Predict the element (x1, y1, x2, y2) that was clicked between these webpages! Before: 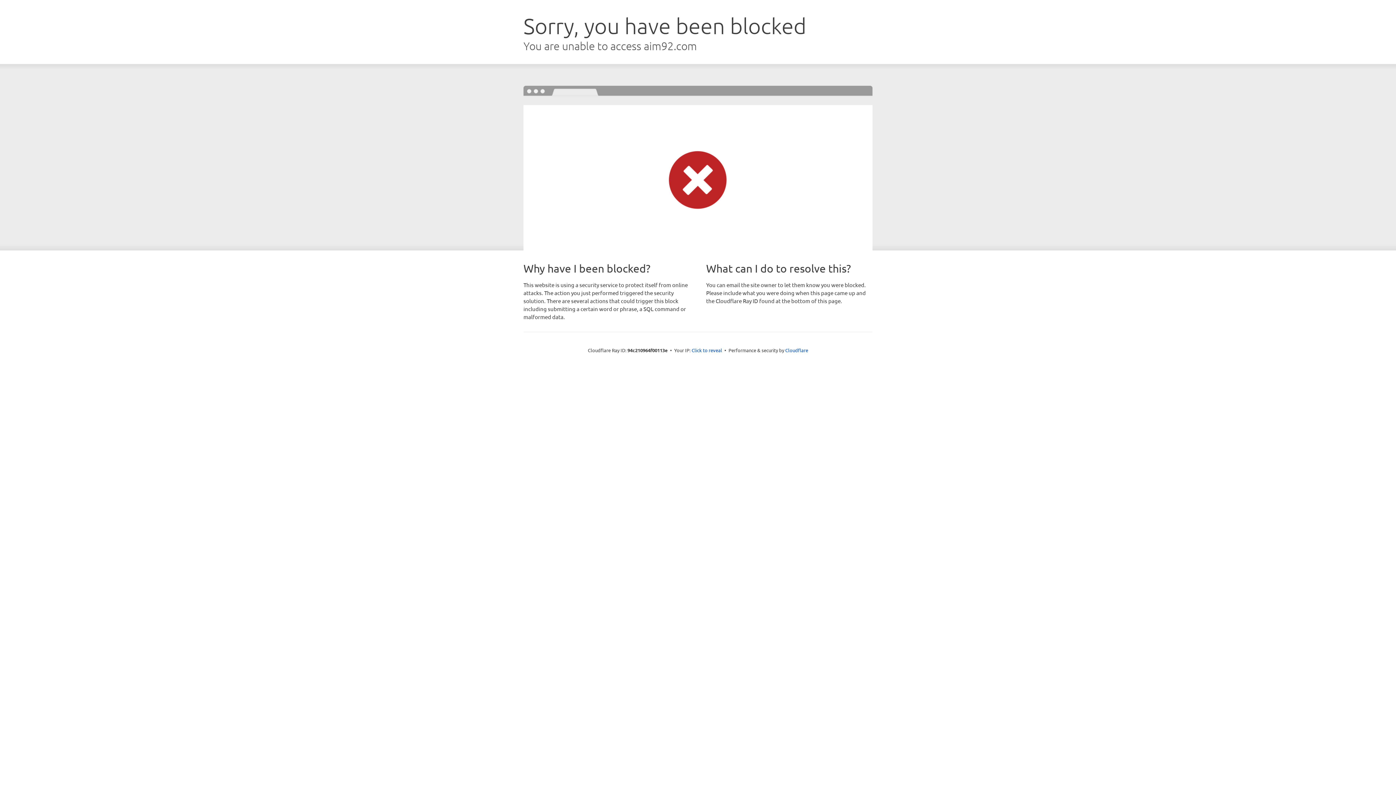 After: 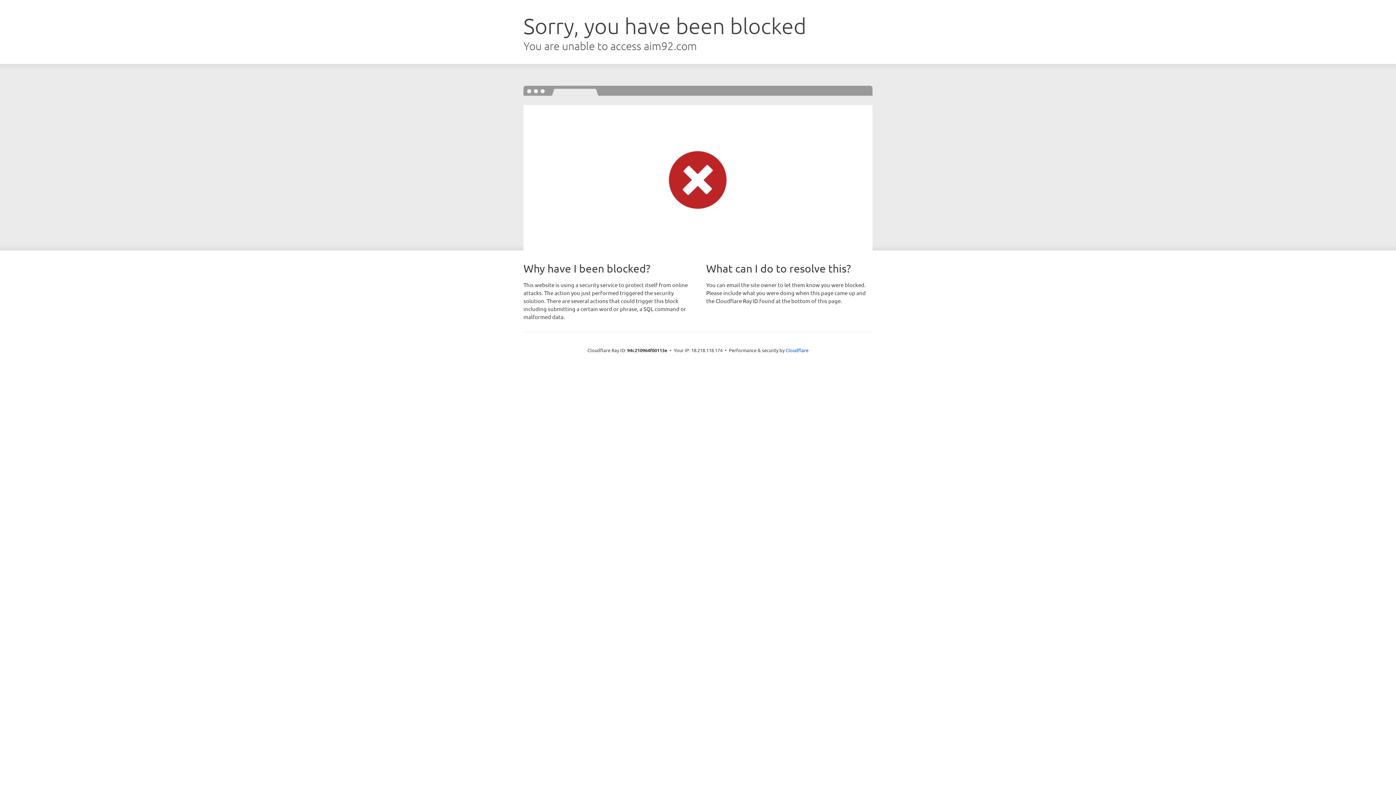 Action: label: Click to reveal bbox: (691, 346, 722, 353)